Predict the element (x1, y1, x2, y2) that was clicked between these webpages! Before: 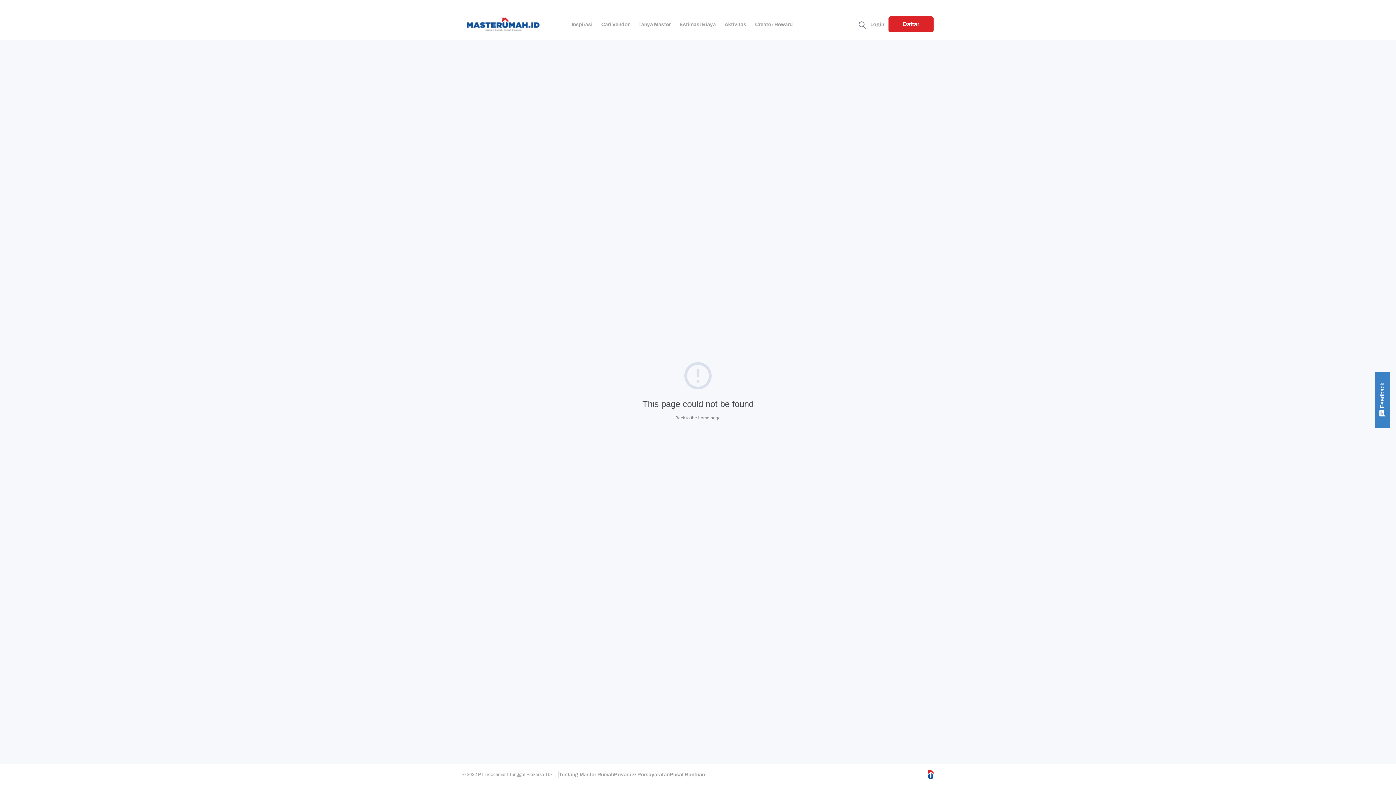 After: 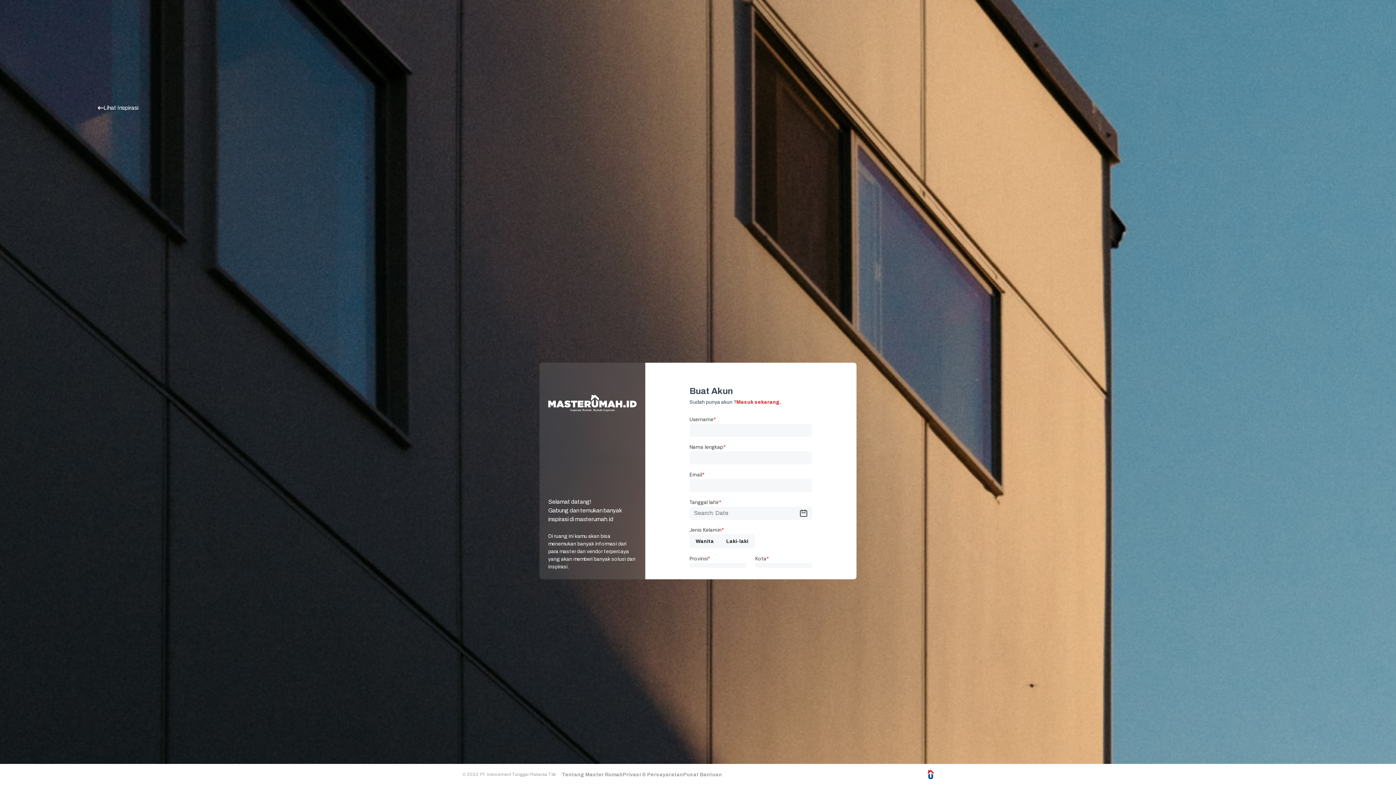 Action: bbox: (888, 16, 933, 32) label: Daftar